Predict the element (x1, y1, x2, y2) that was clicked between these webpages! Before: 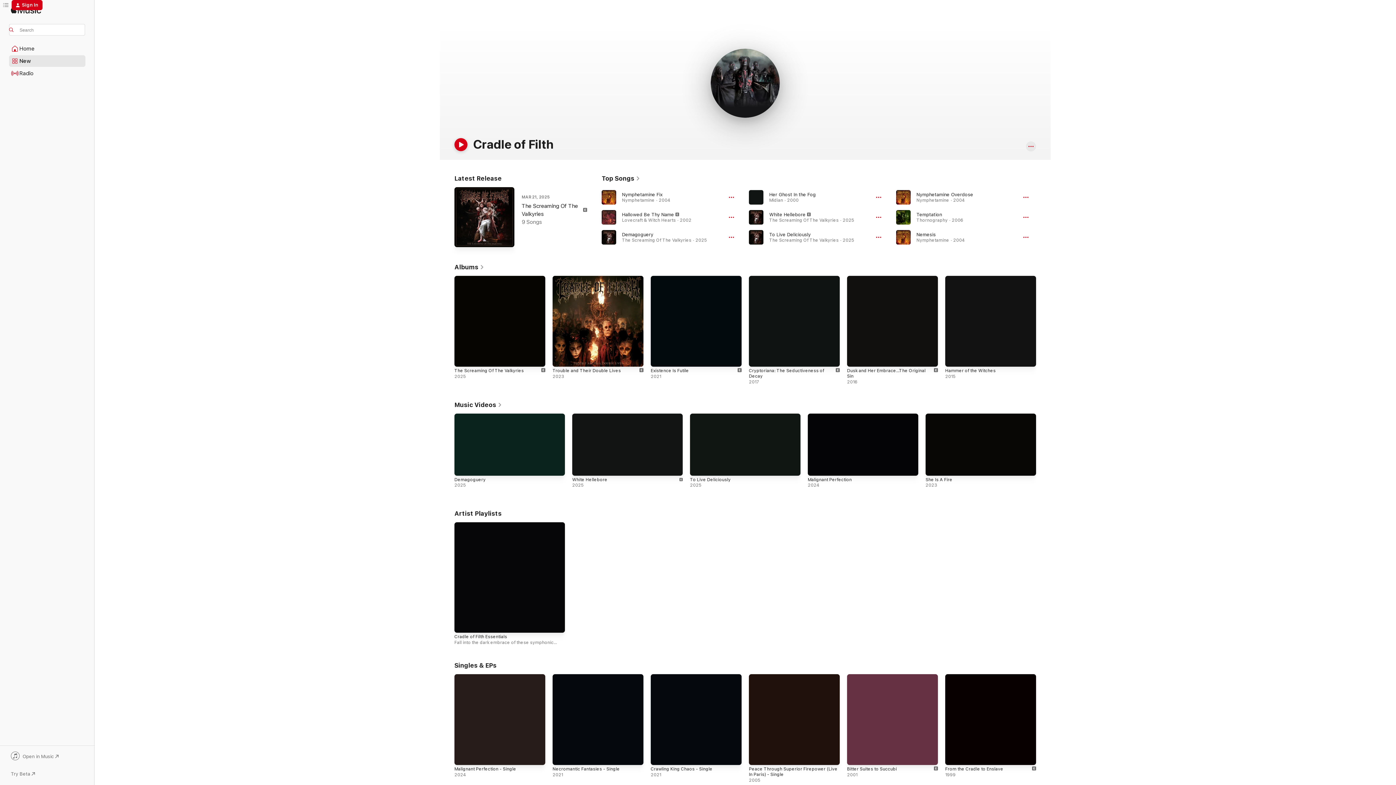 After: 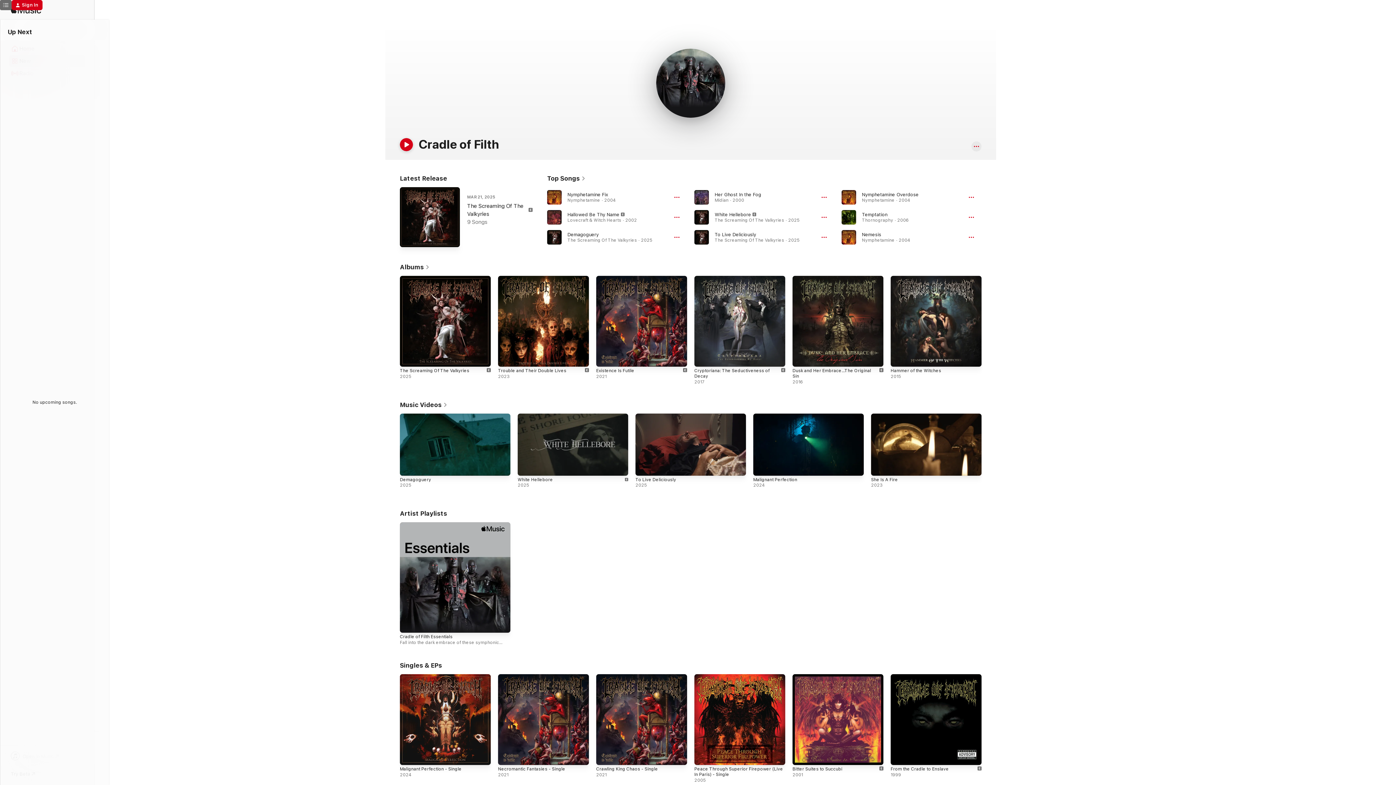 Action: bbox: (0, 0, 11, 10) label: Up Next